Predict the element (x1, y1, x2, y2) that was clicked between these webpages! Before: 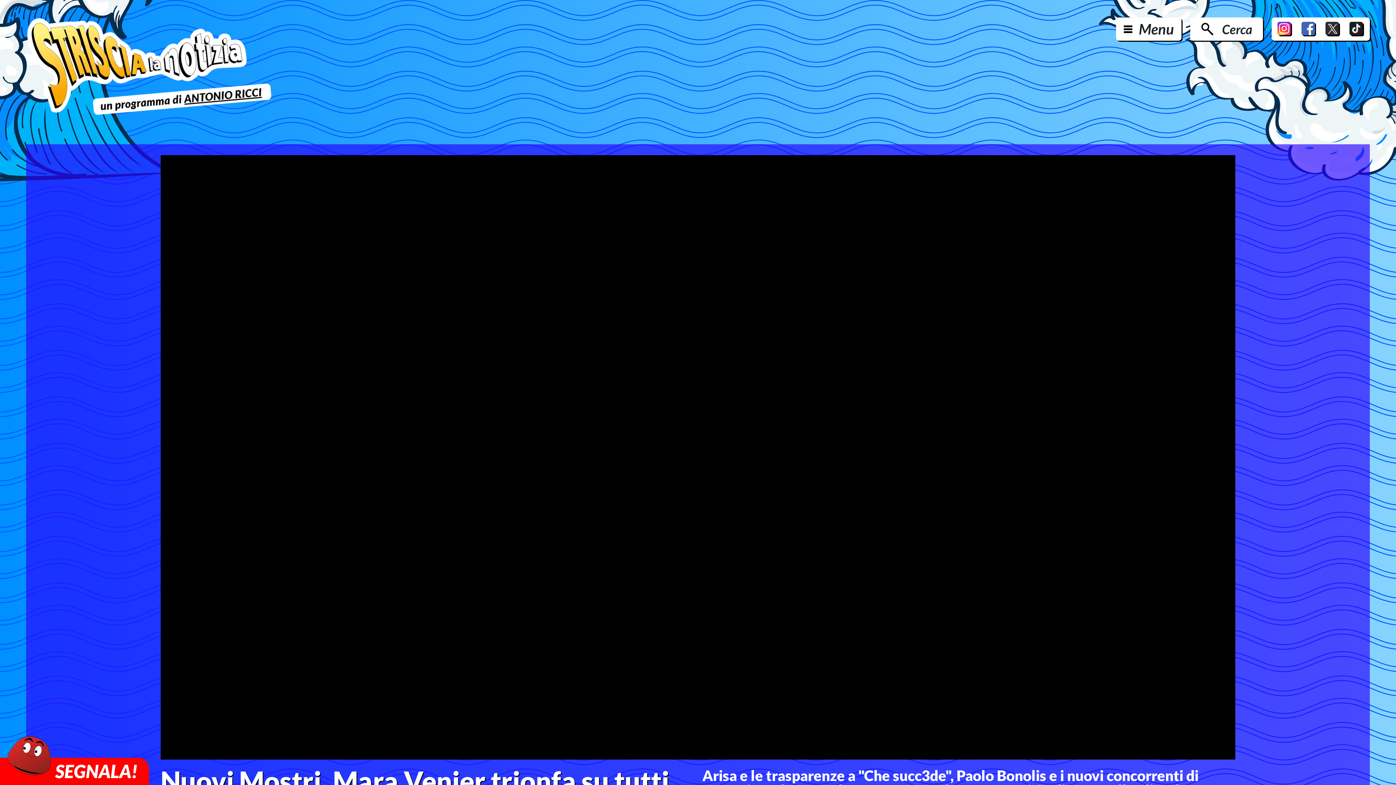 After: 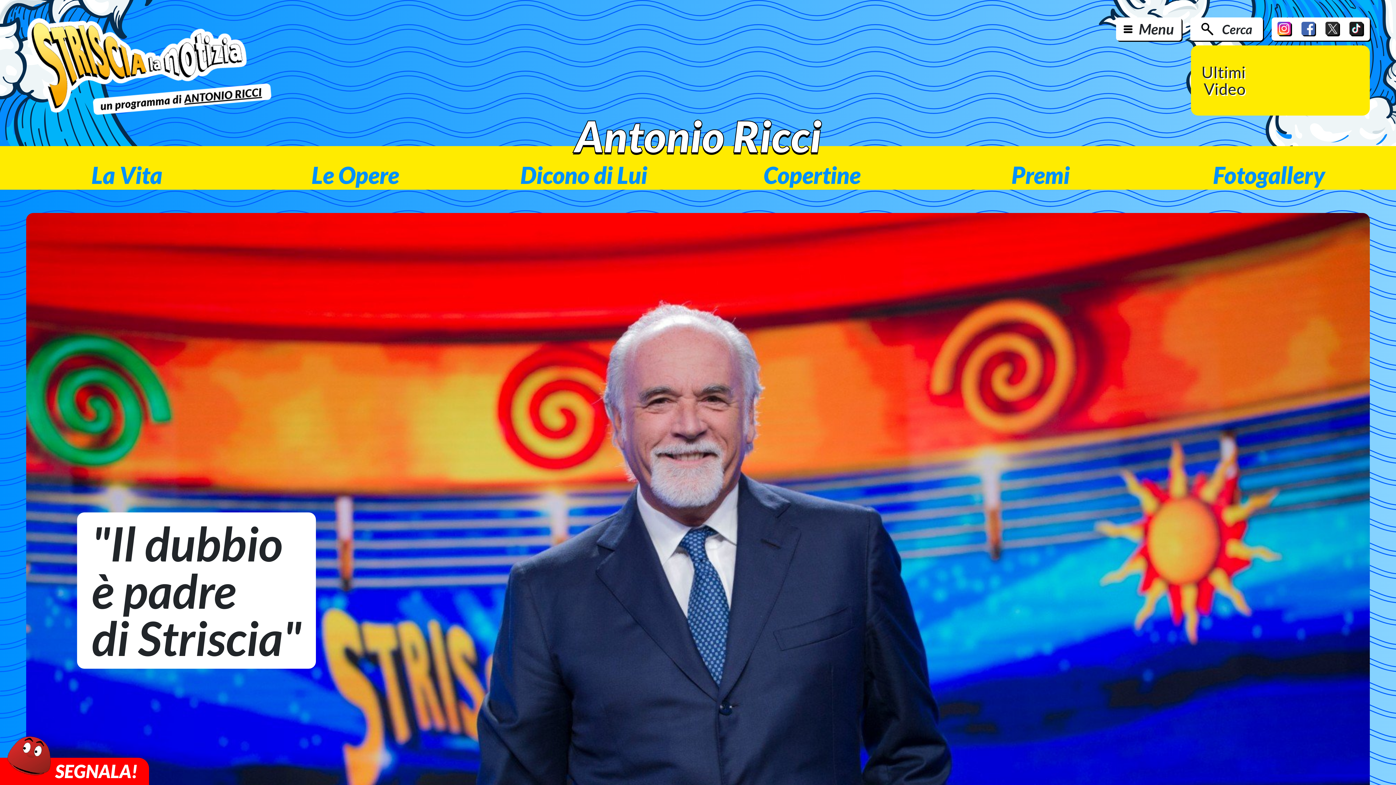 Action: bbox: (26, 83, 272, 115)